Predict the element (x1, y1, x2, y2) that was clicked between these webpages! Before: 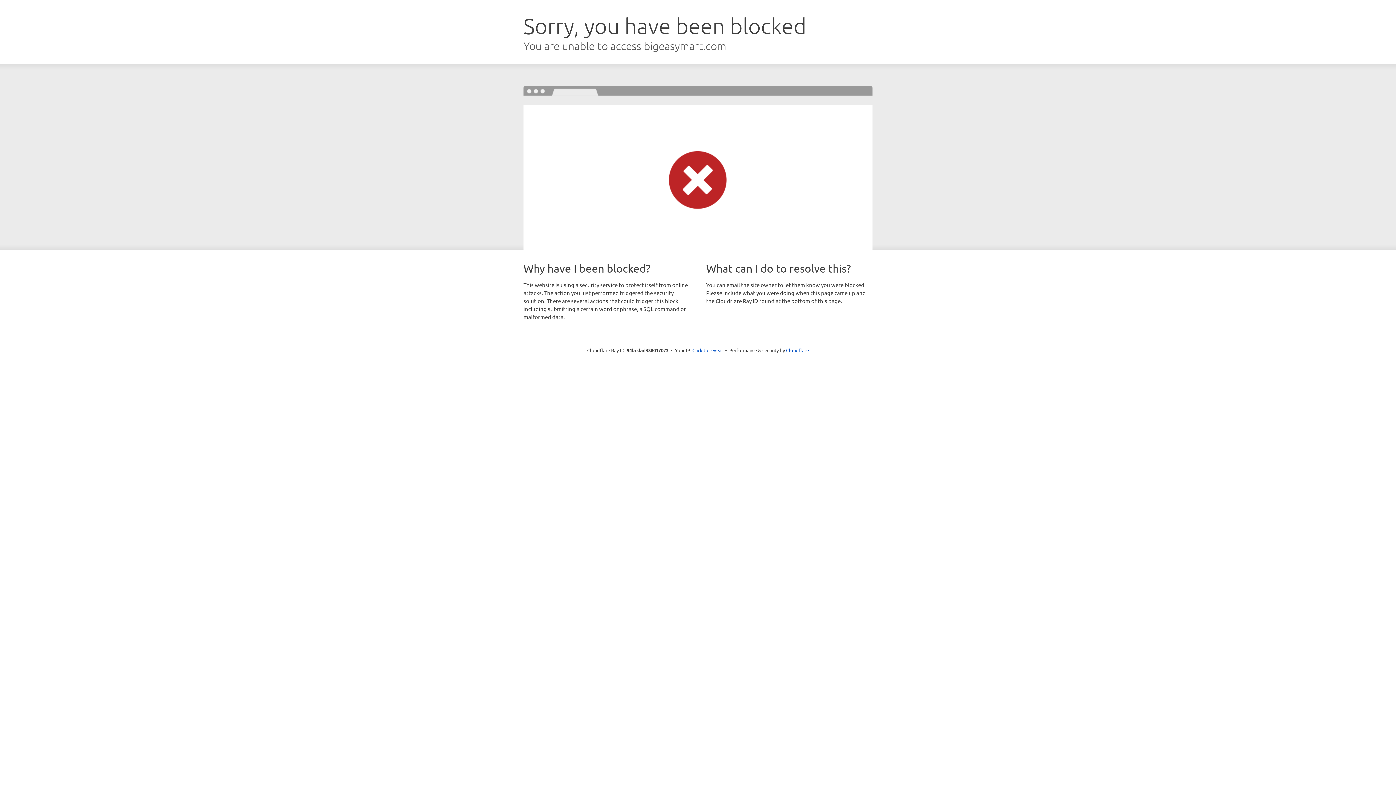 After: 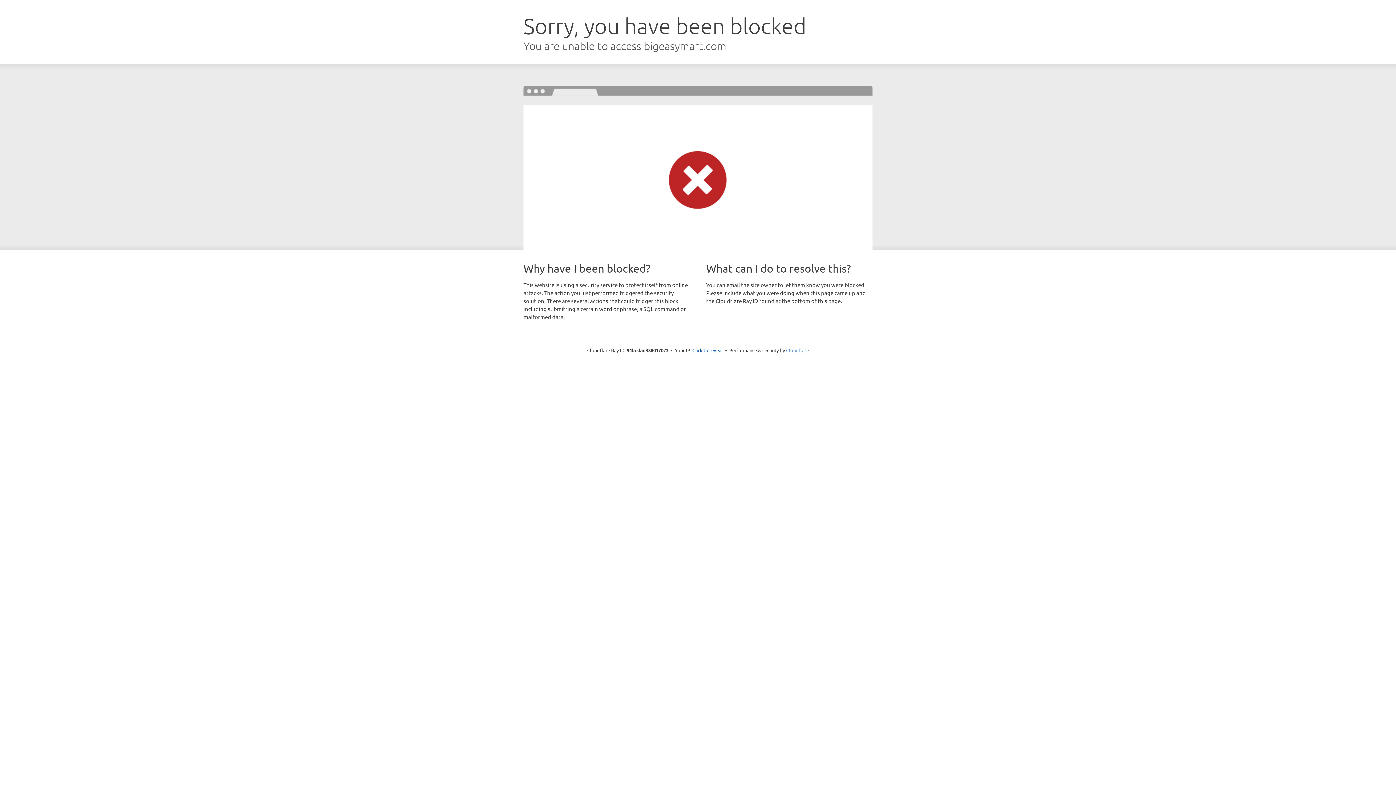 Action: bbox: (786, 347, 809, 353) label: Cloudflare